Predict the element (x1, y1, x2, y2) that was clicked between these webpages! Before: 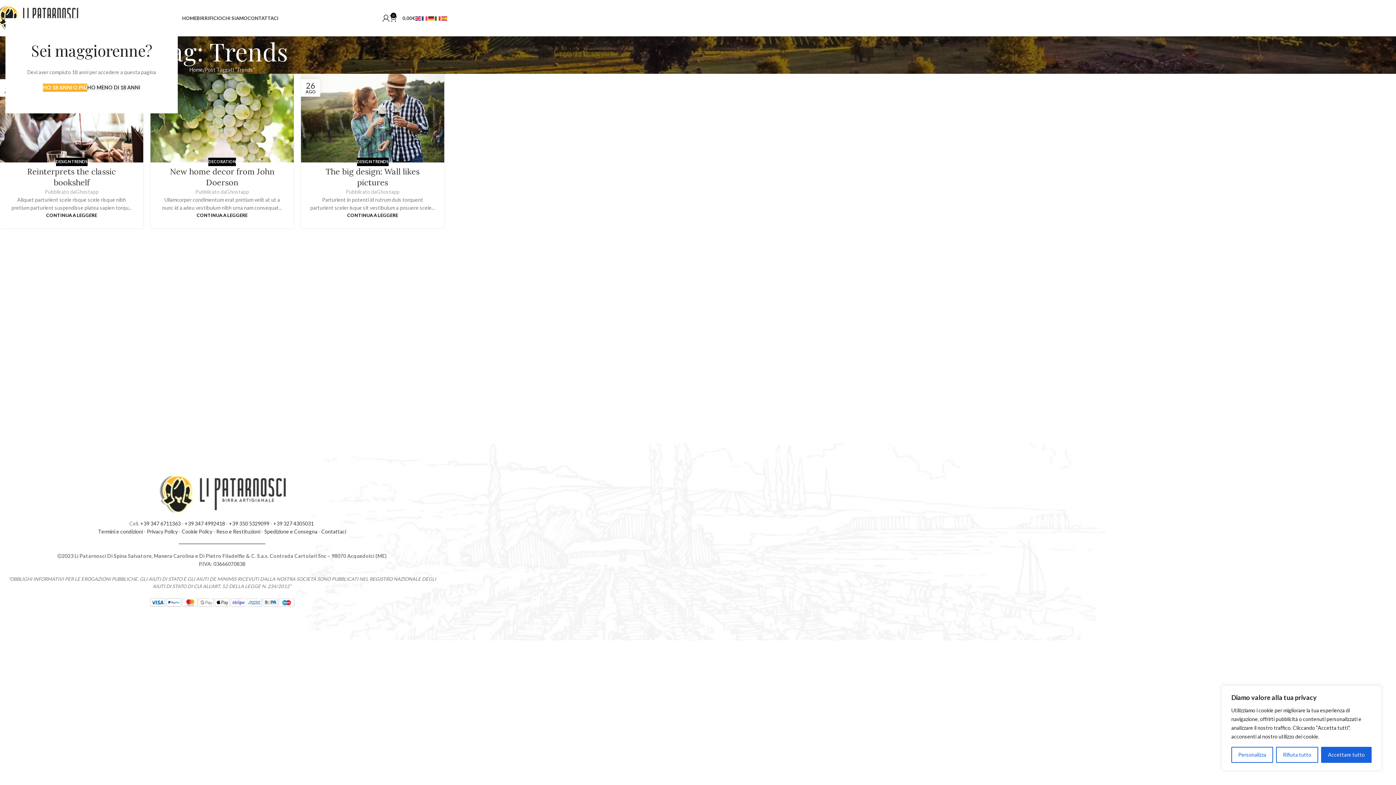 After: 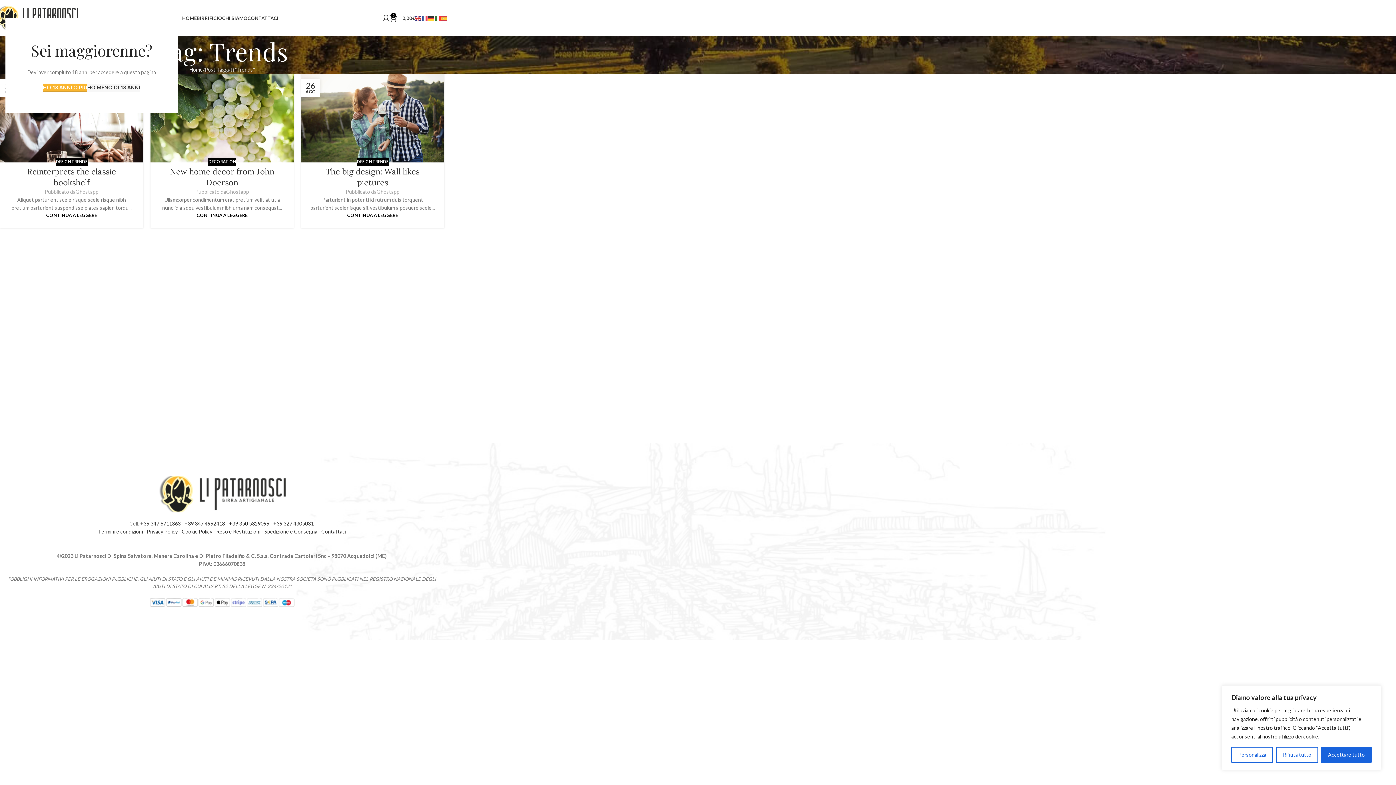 Action: label: +39 350 5329099 bbox: (229, 520, 269, 526)